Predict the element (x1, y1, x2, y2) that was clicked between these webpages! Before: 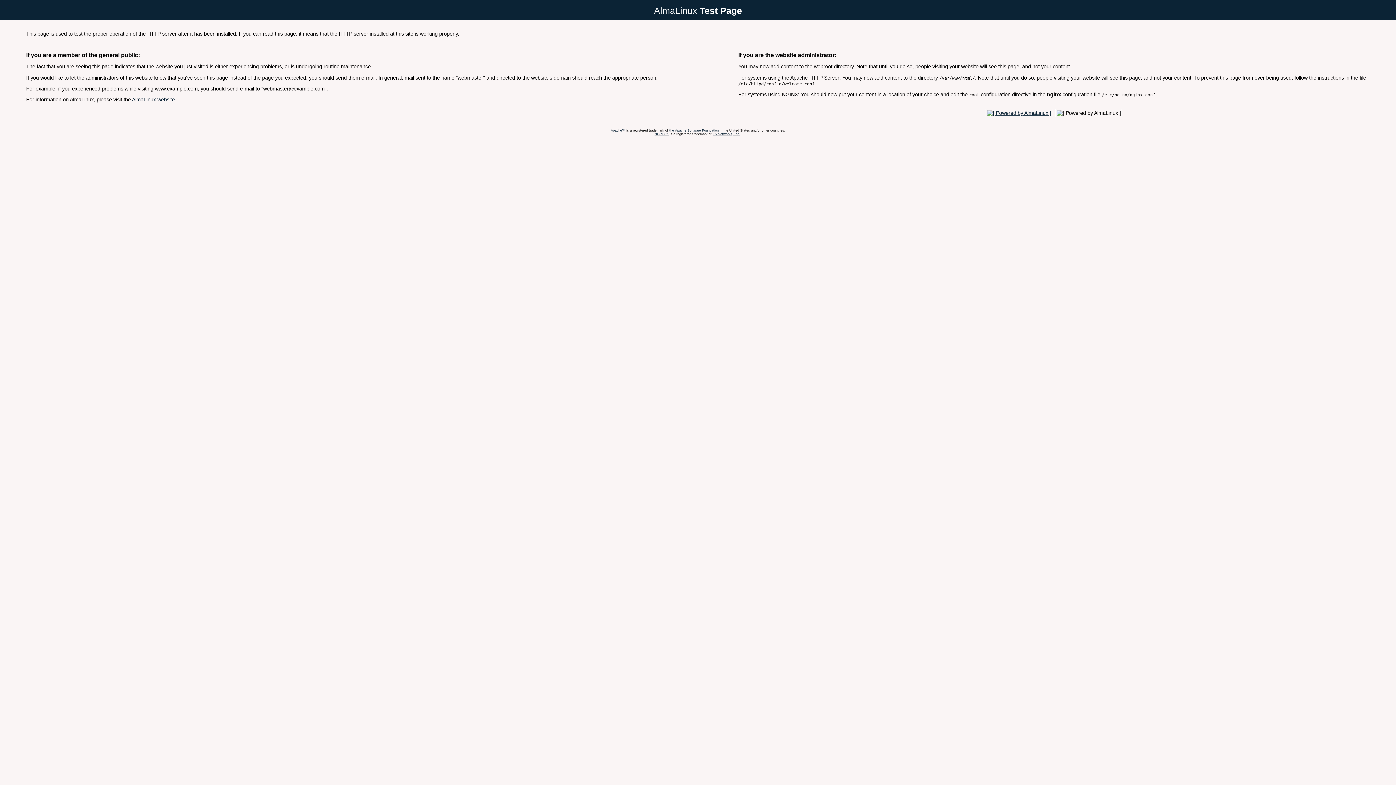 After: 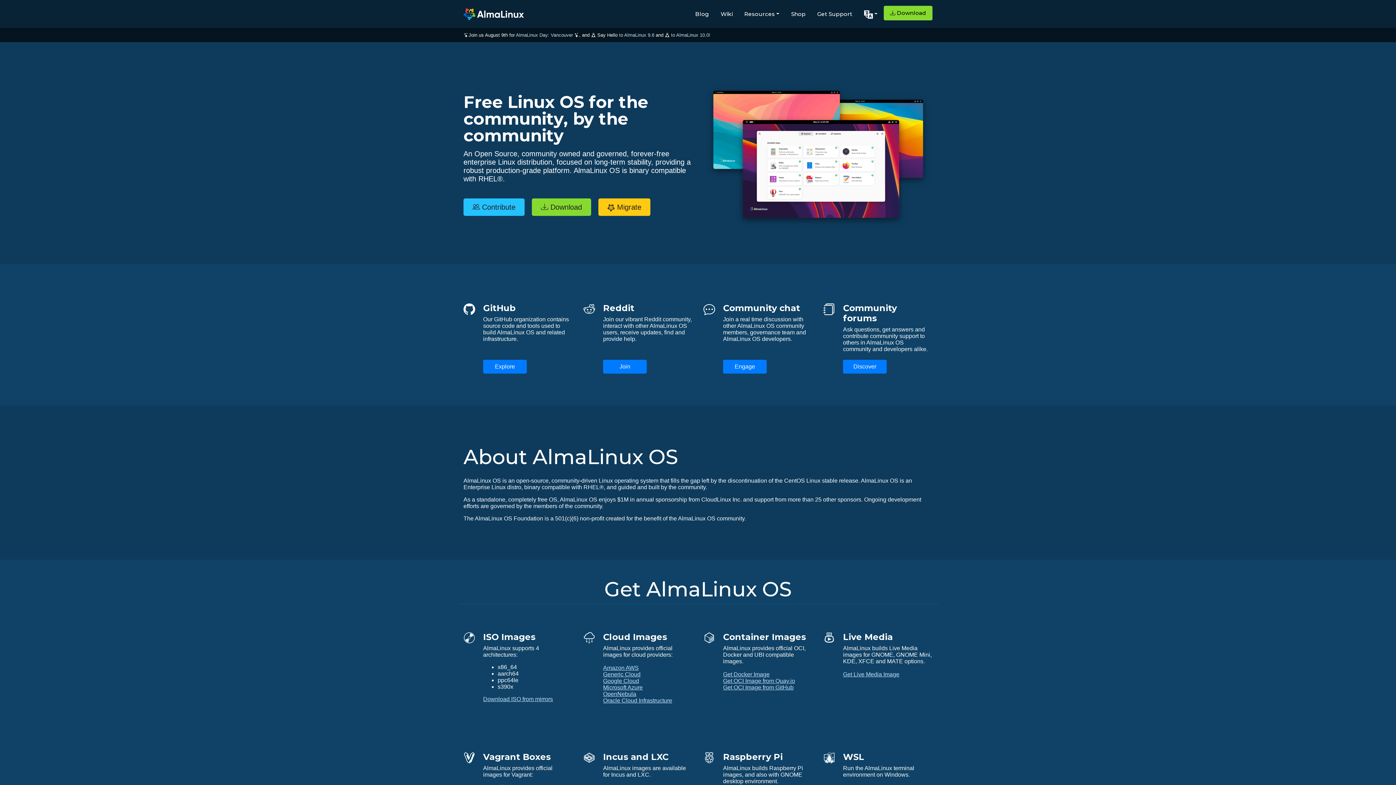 Action: bbox: (132, 96, 174, 102) label: AlmaLinux website